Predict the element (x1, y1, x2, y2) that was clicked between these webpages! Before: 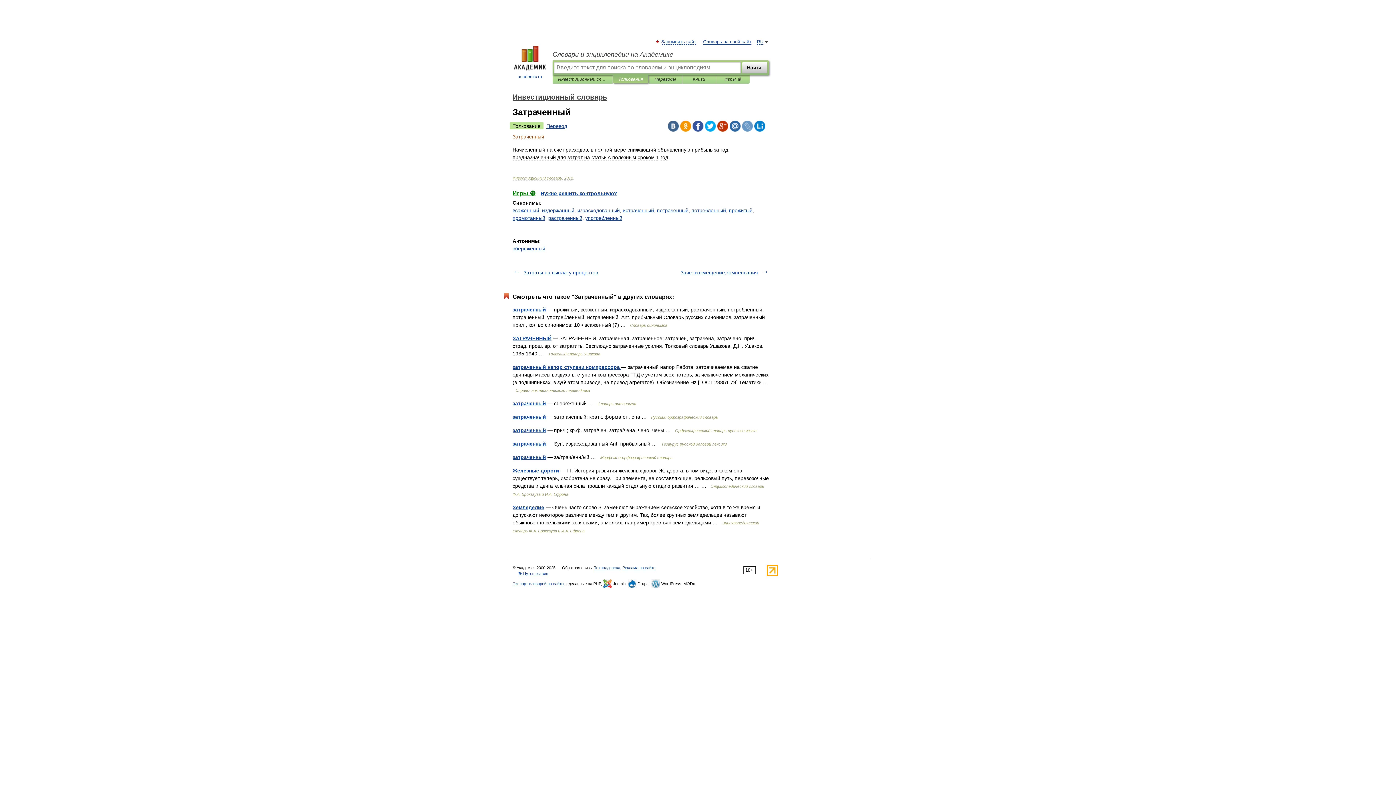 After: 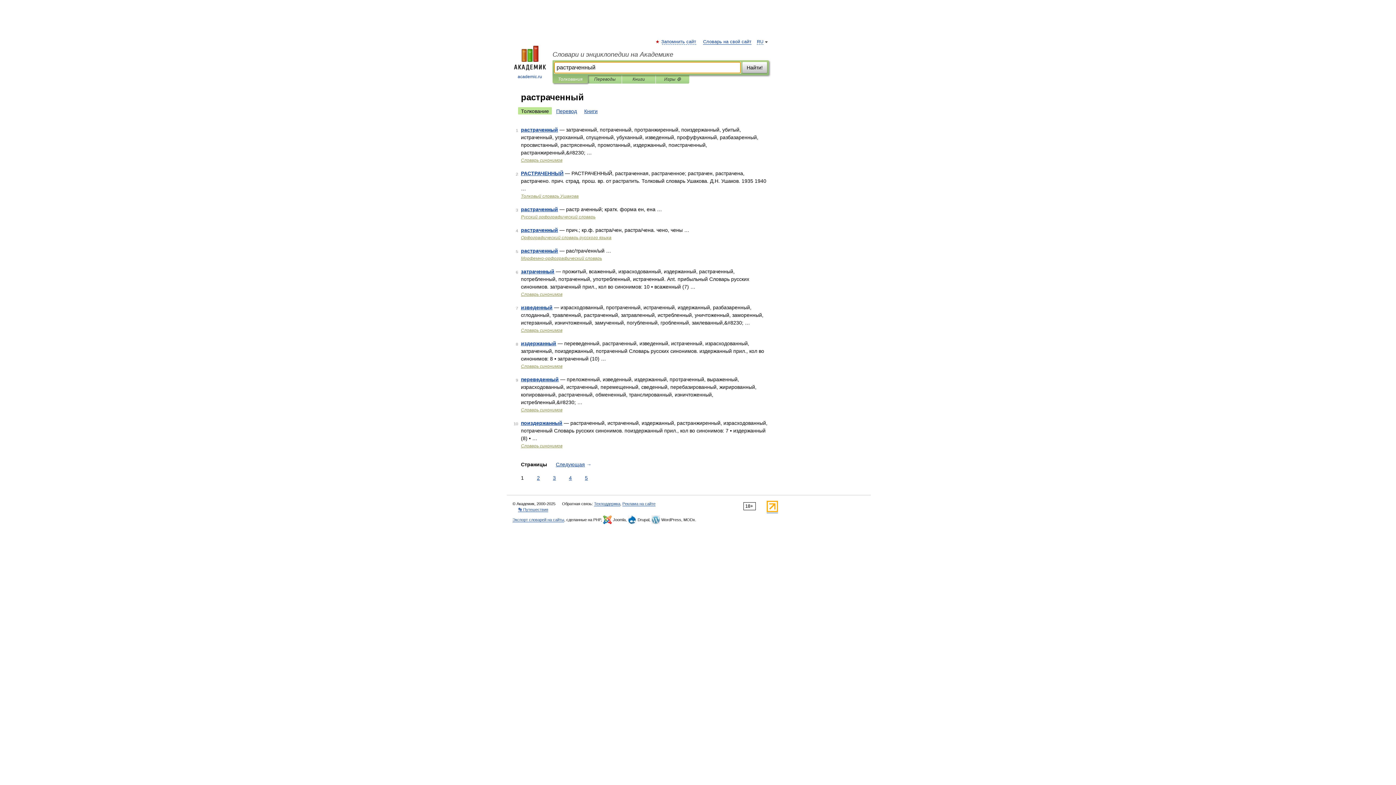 Action: bbox: (548, 215, 582, 221) label: растраченный